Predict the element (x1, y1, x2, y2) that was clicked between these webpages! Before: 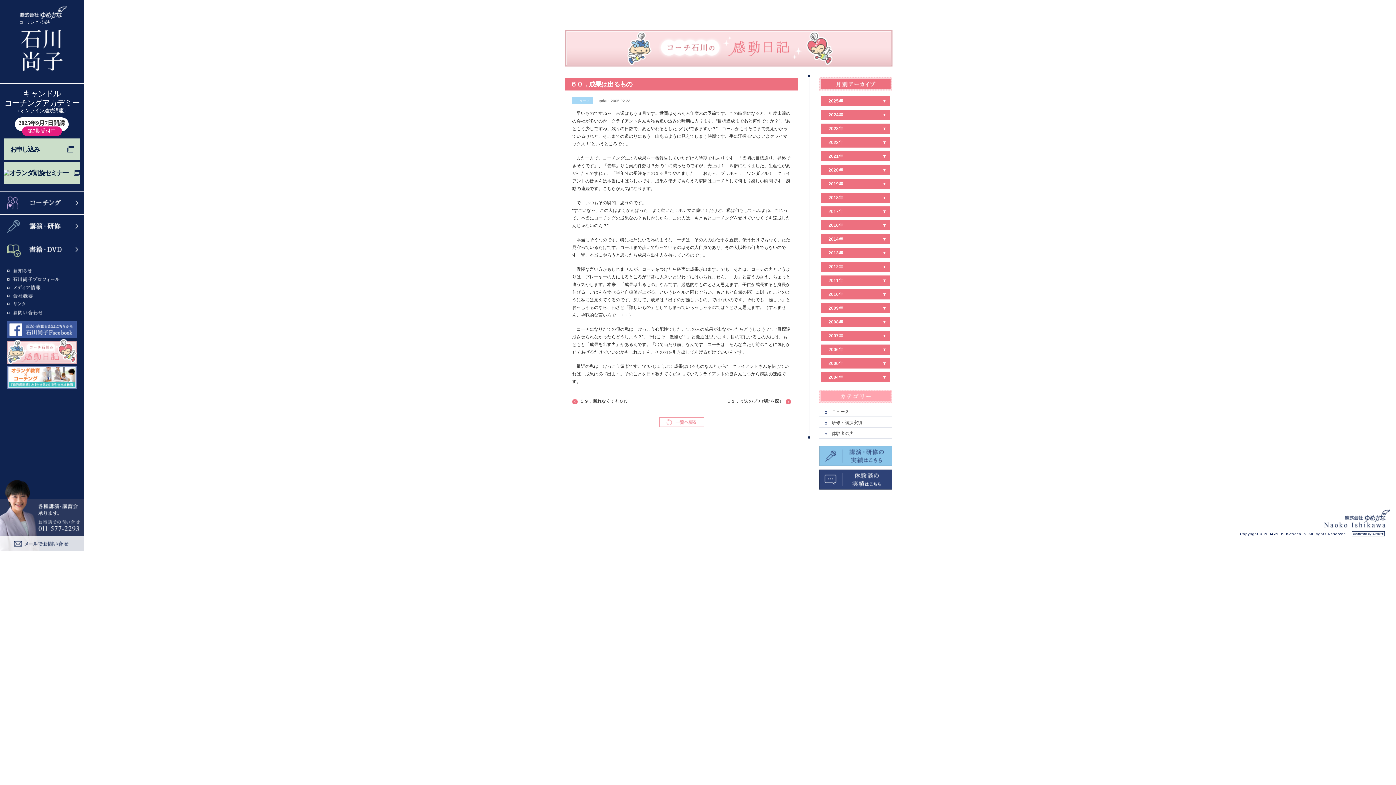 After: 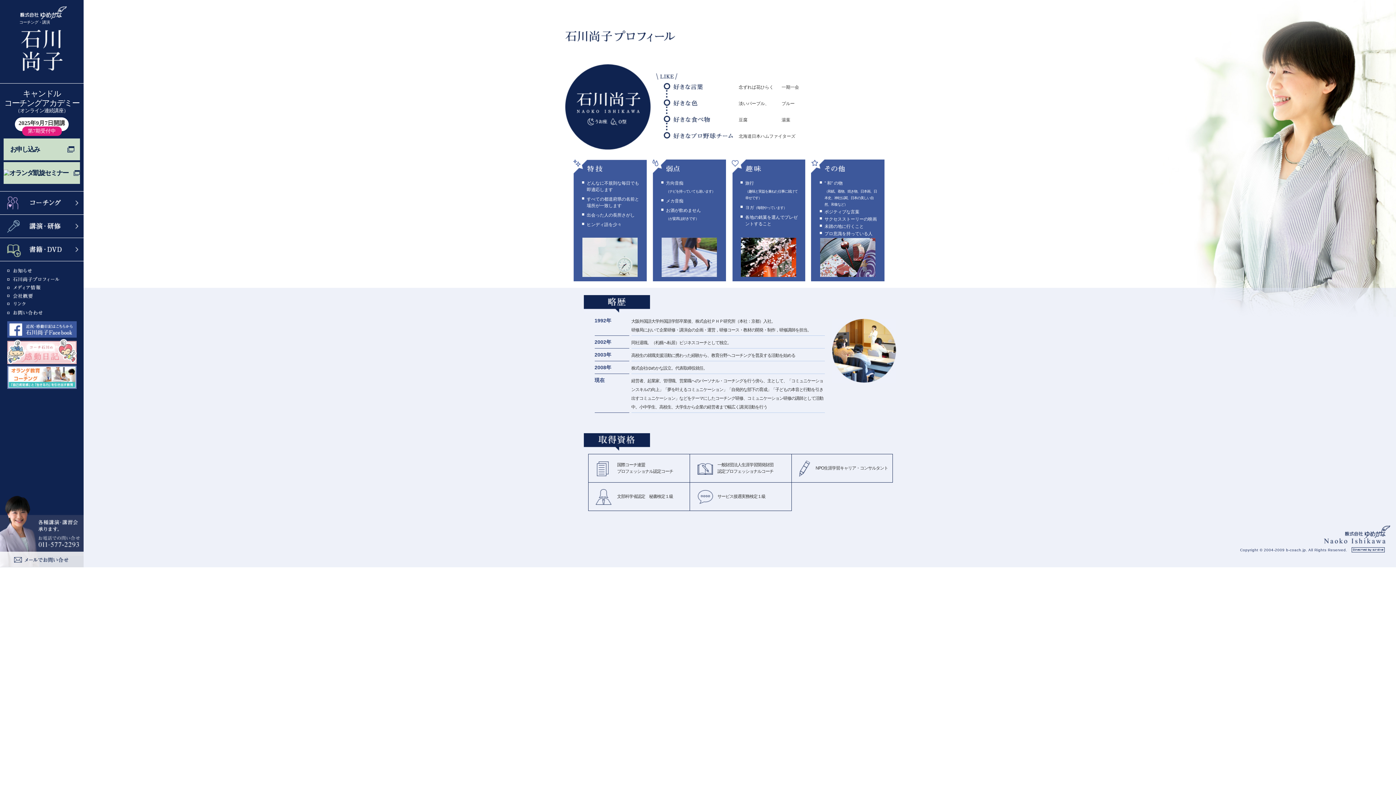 Action: bbox: (7, 277, 59, 283)